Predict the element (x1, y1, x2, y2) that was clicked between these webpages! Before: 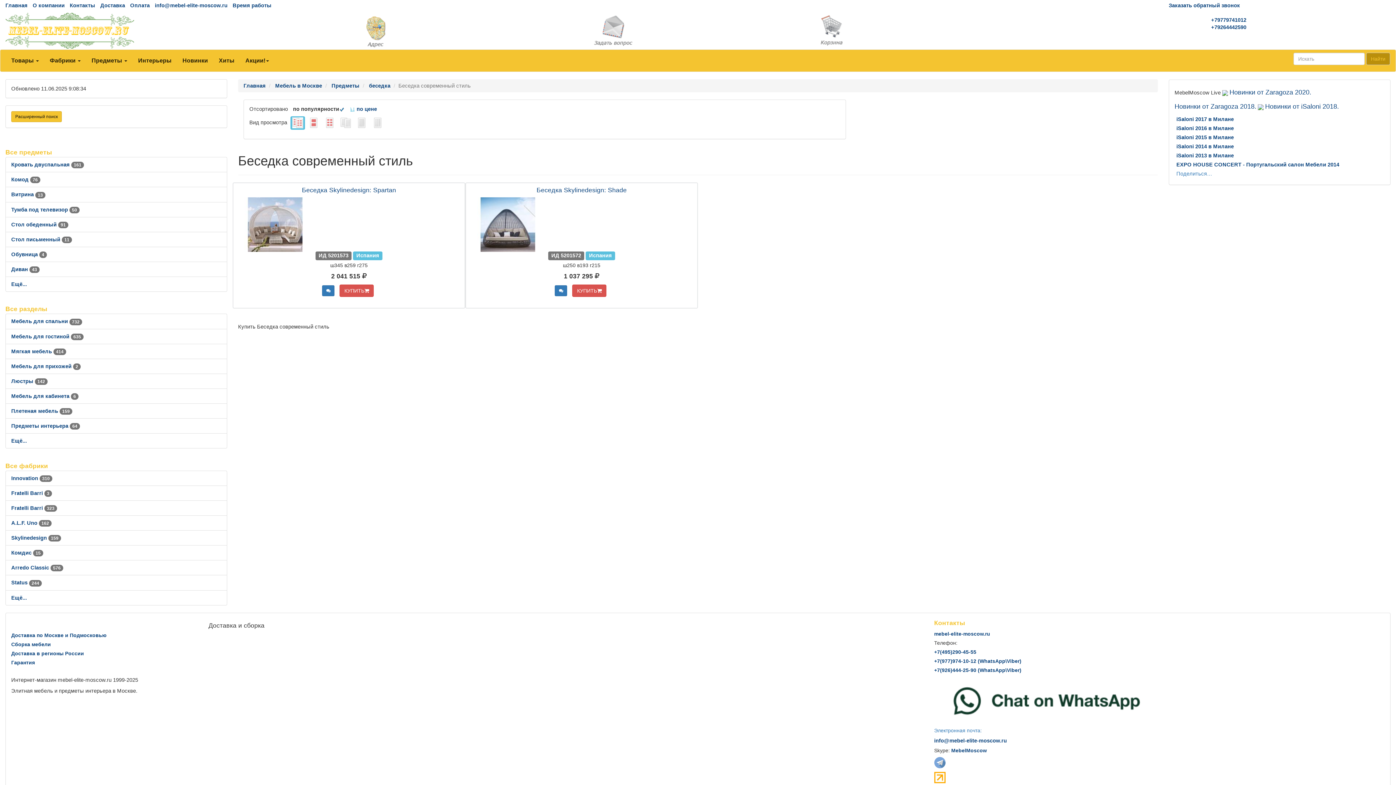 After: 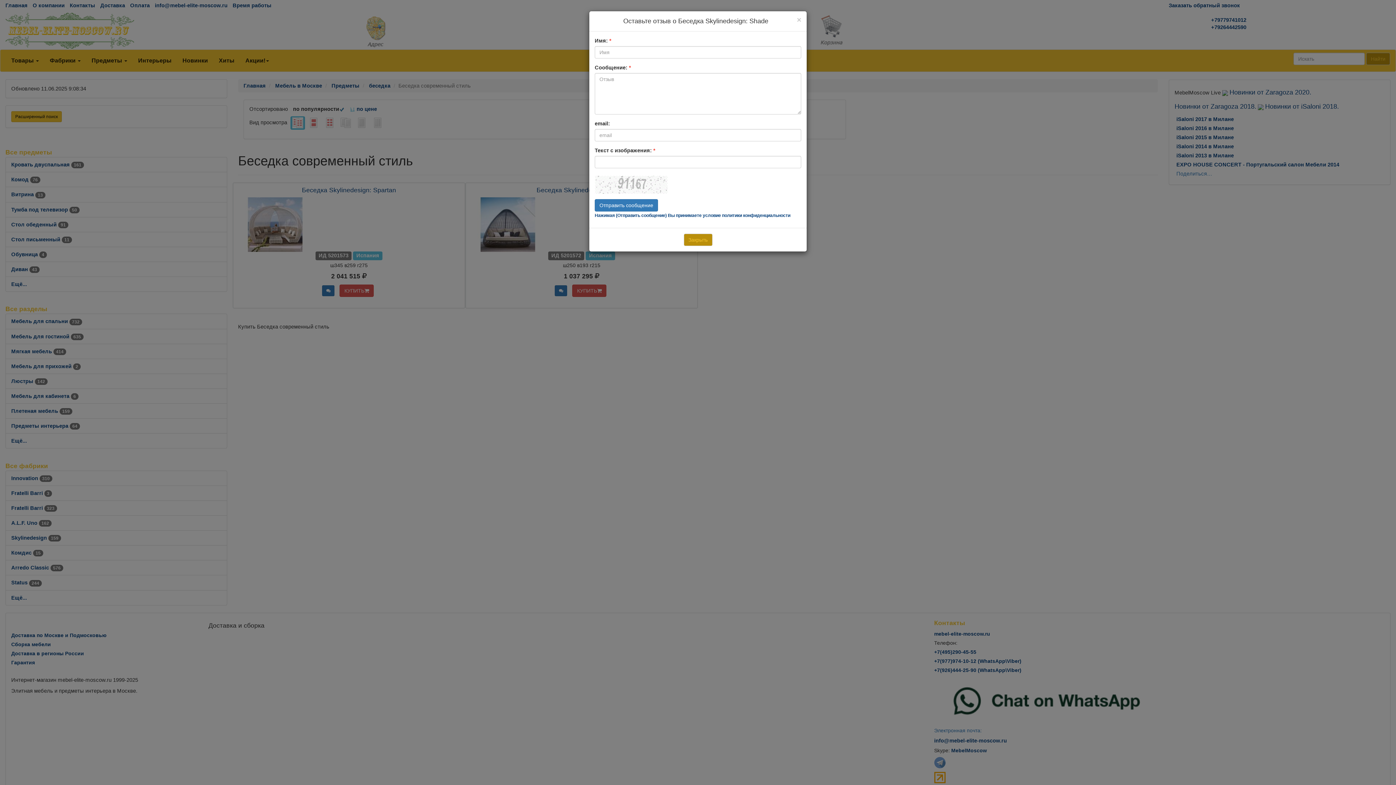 Action: bbox: (555, 285, 567, 296)